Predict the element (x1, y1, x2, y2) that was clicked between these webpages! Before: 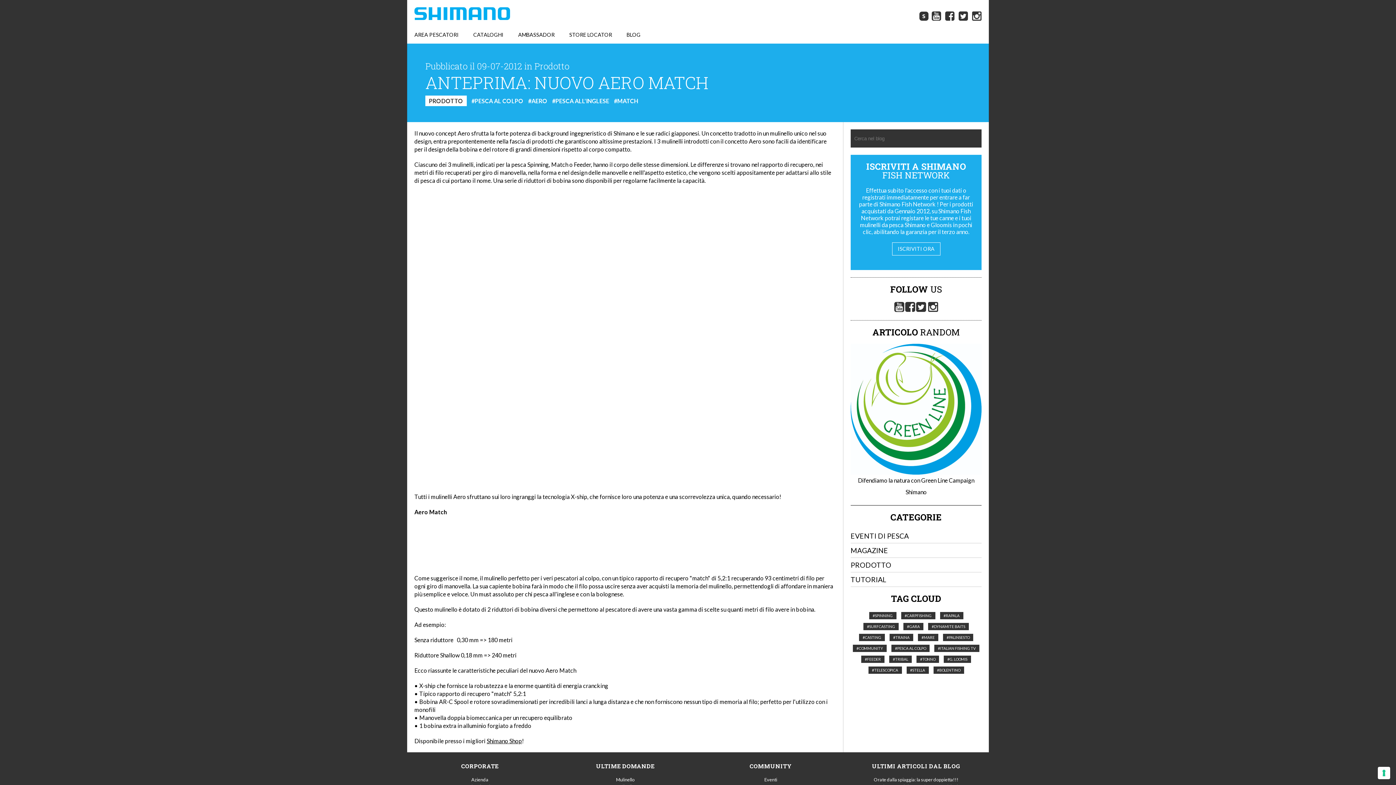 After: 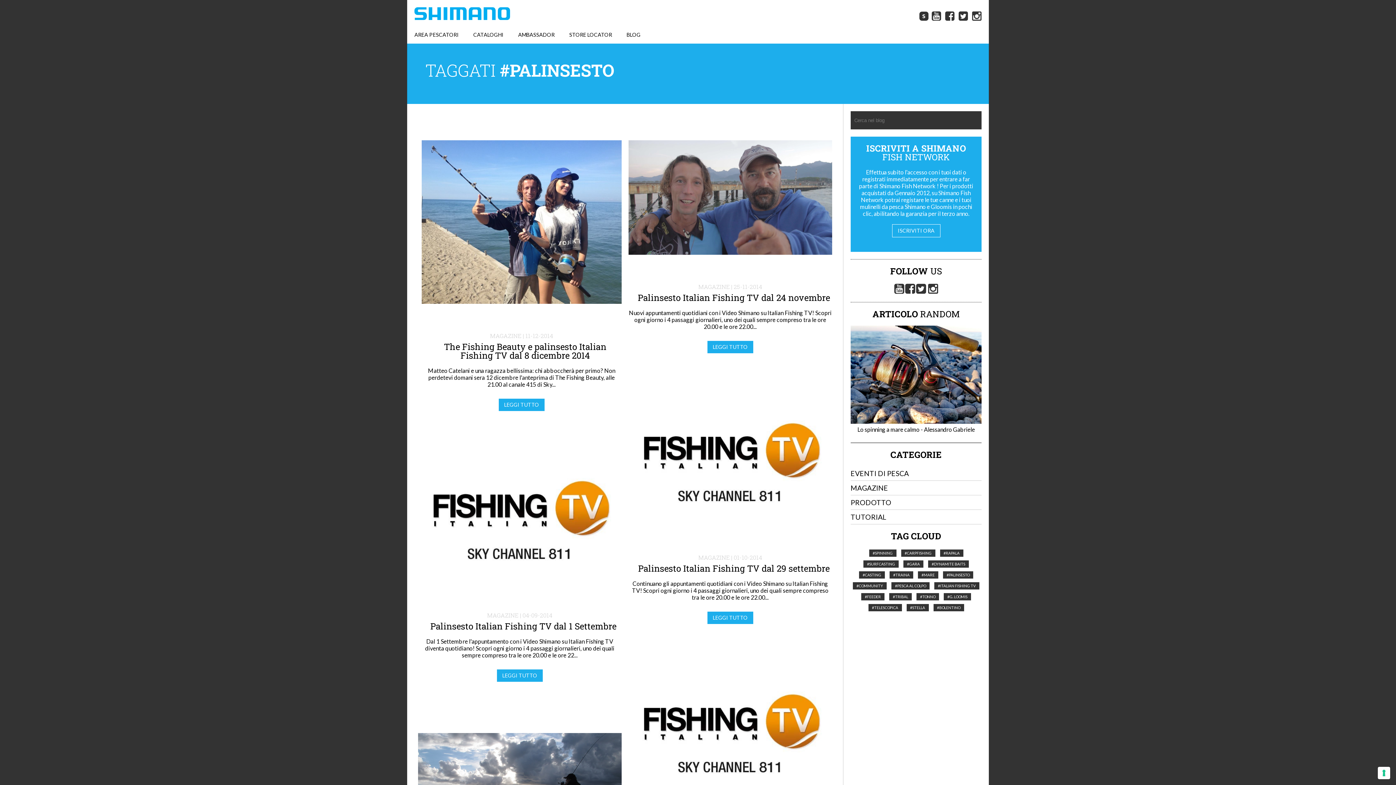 Action: bbox: (943, 634, 973, 641) label: #PALINSESTO